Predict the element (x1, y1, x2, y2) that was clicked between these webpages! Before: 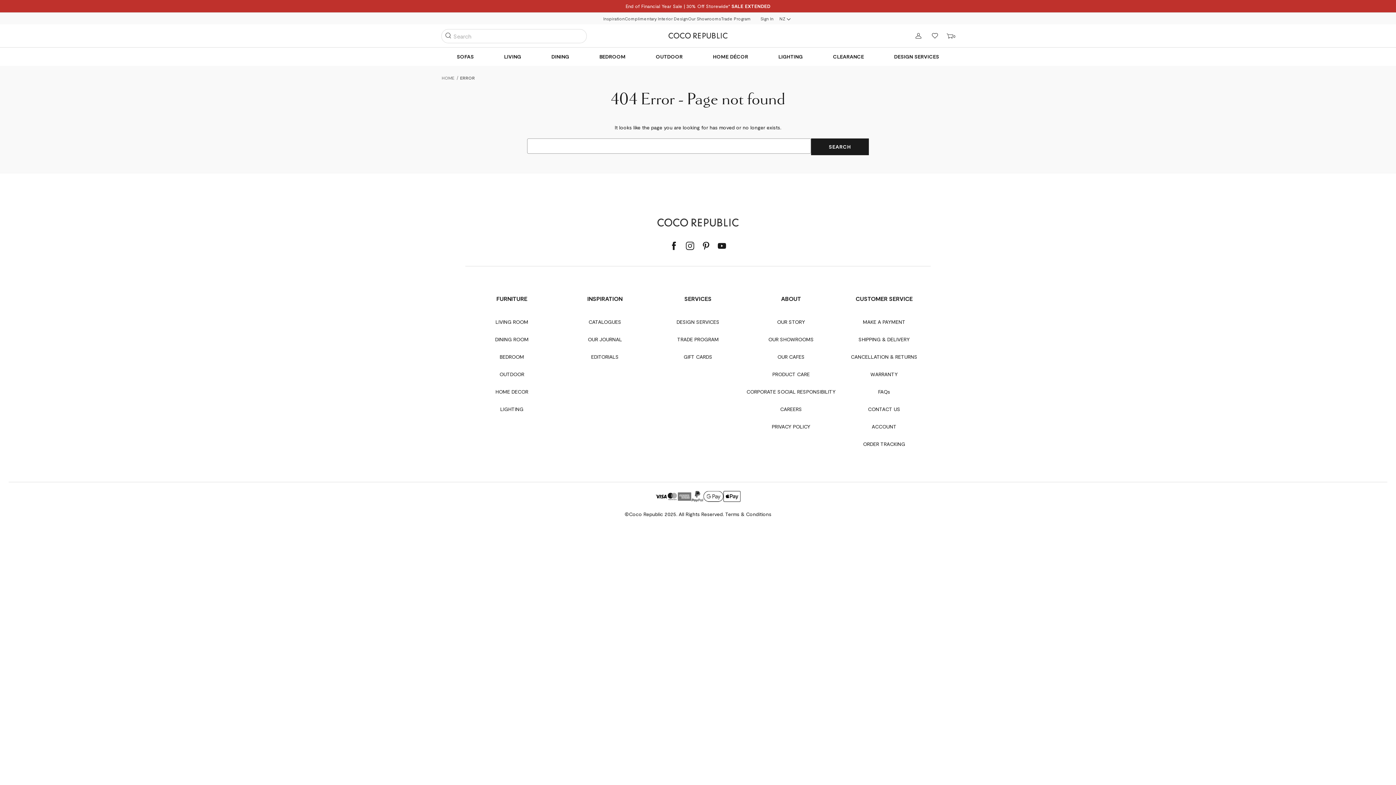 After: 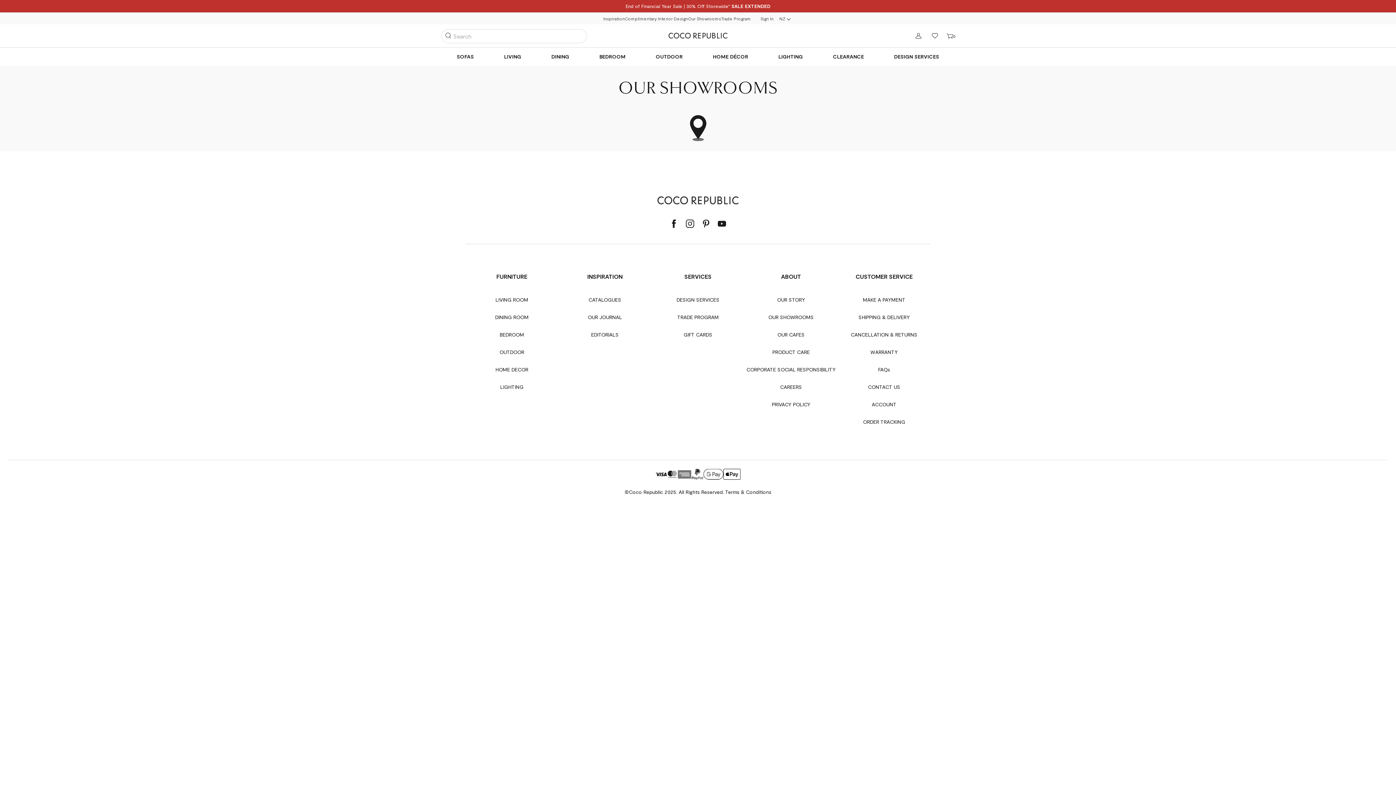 Action: label: Our Showrooms bbox: (688, 15, 721, 21)